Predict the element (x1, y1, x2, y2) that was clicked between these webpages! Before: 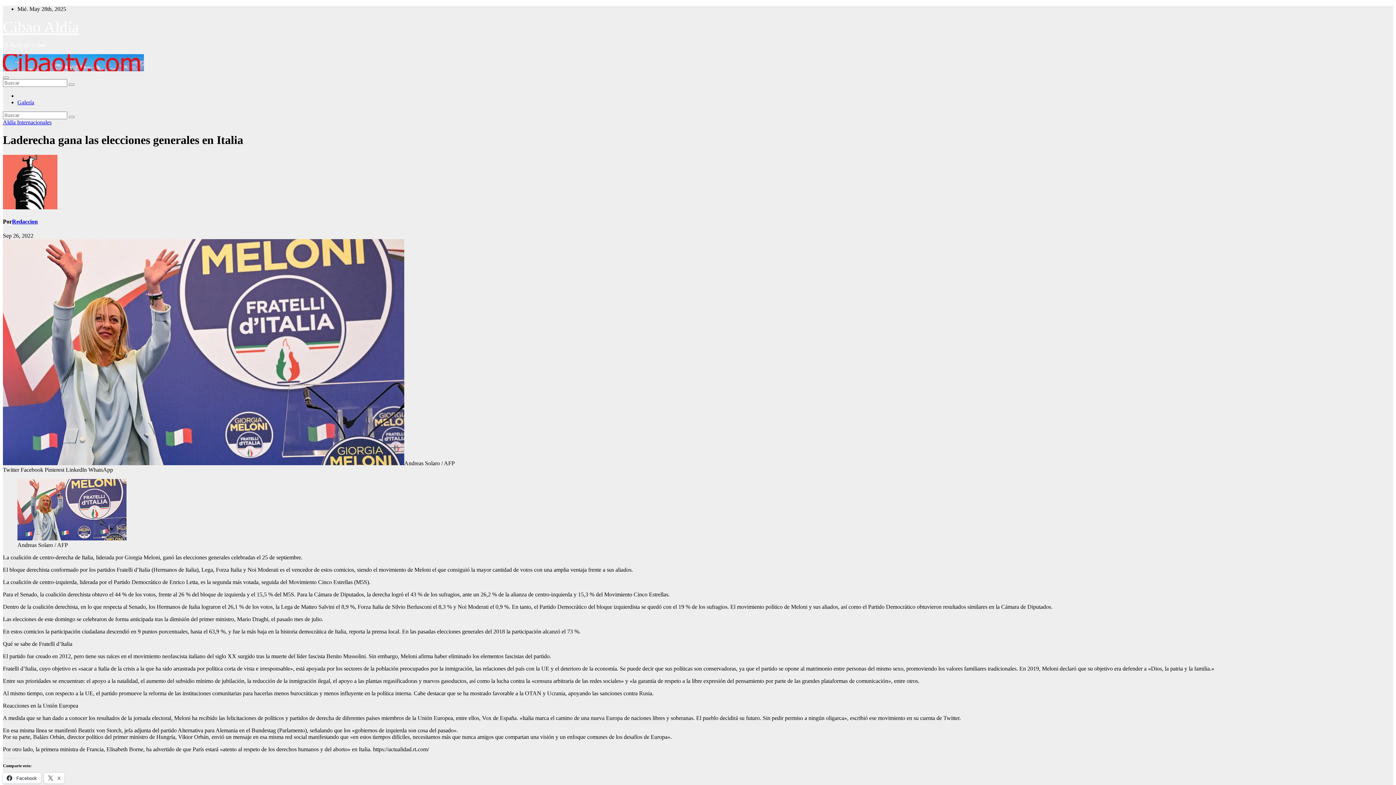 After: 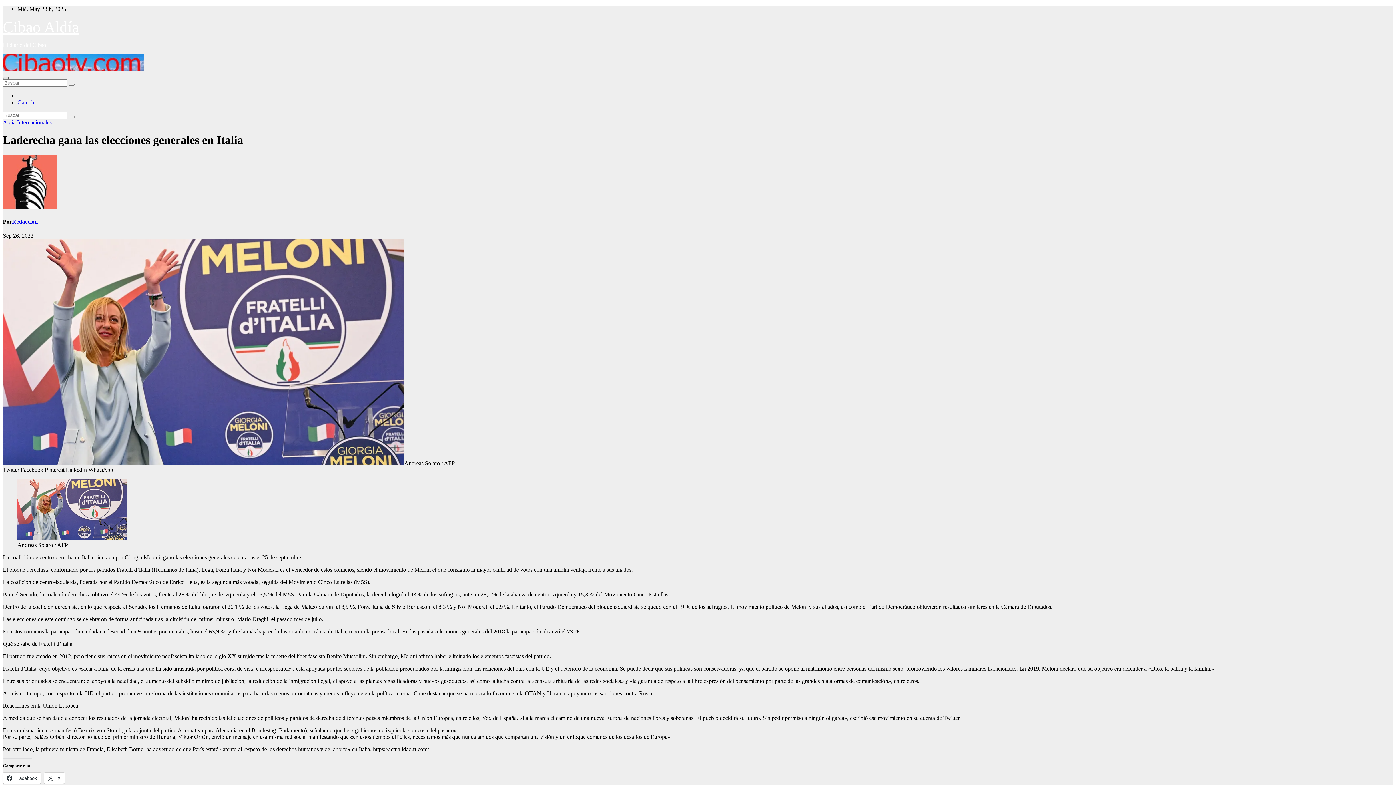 Action: label: Alternar navegación bbox: (2, 76, 8, 78)